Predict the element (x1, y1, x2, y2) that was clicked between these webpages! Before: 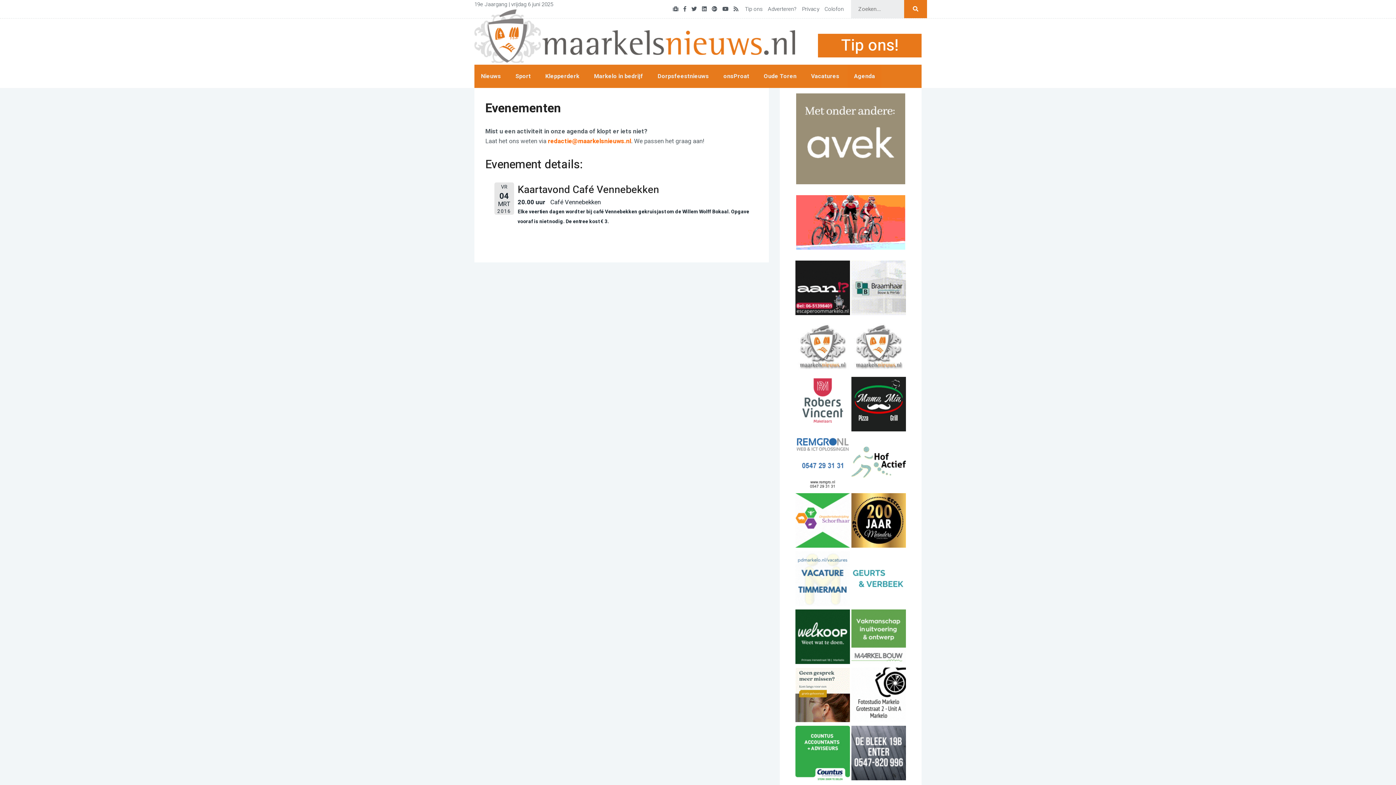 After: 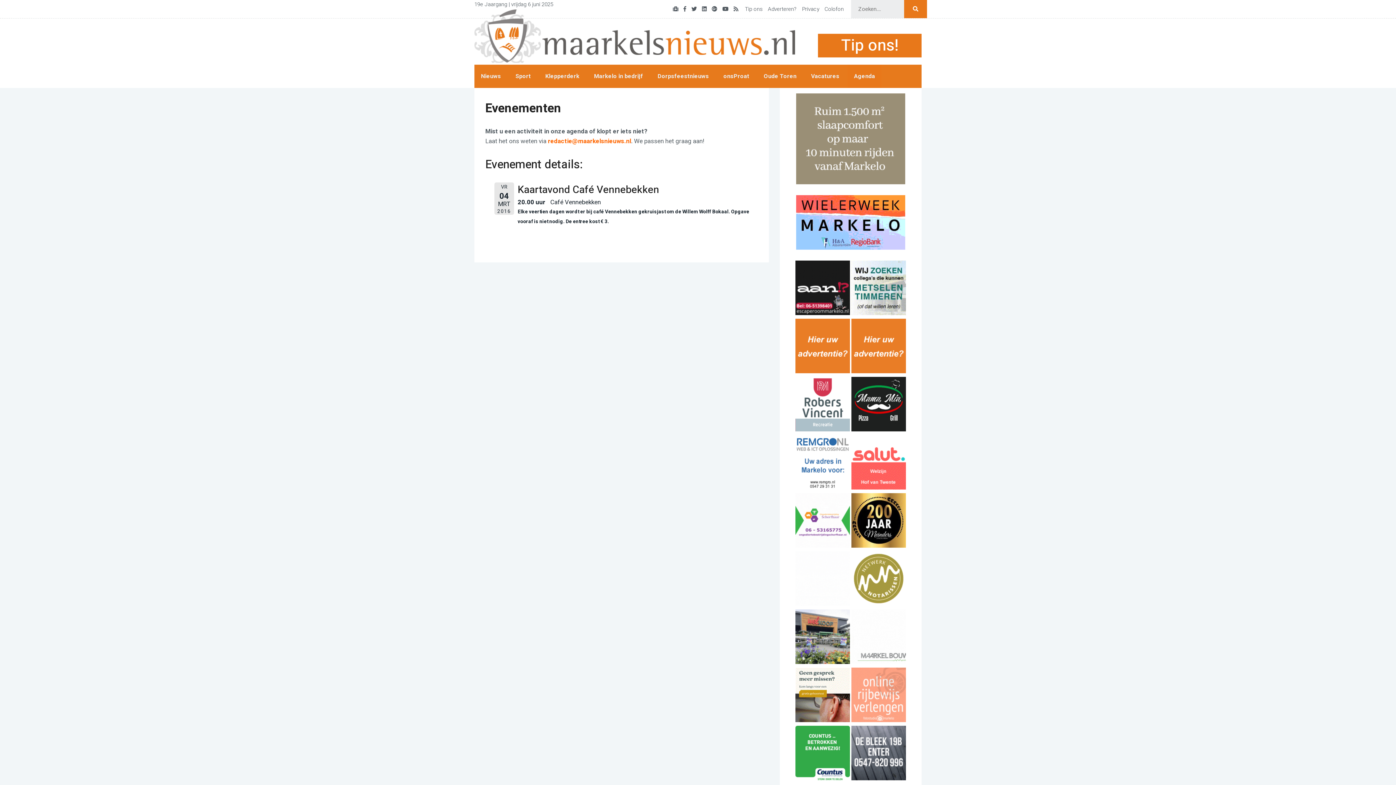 Action: bbox: (795, 458, 850, 466)